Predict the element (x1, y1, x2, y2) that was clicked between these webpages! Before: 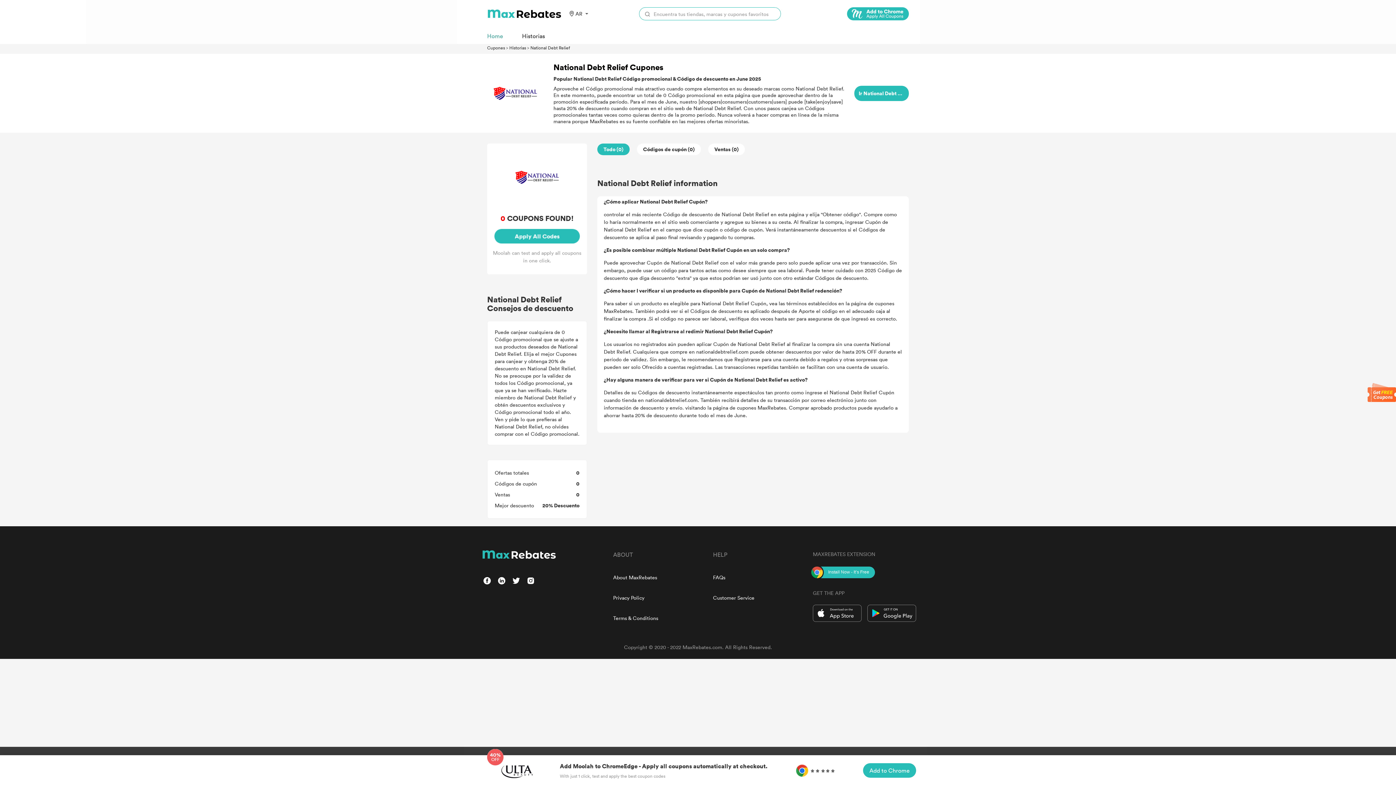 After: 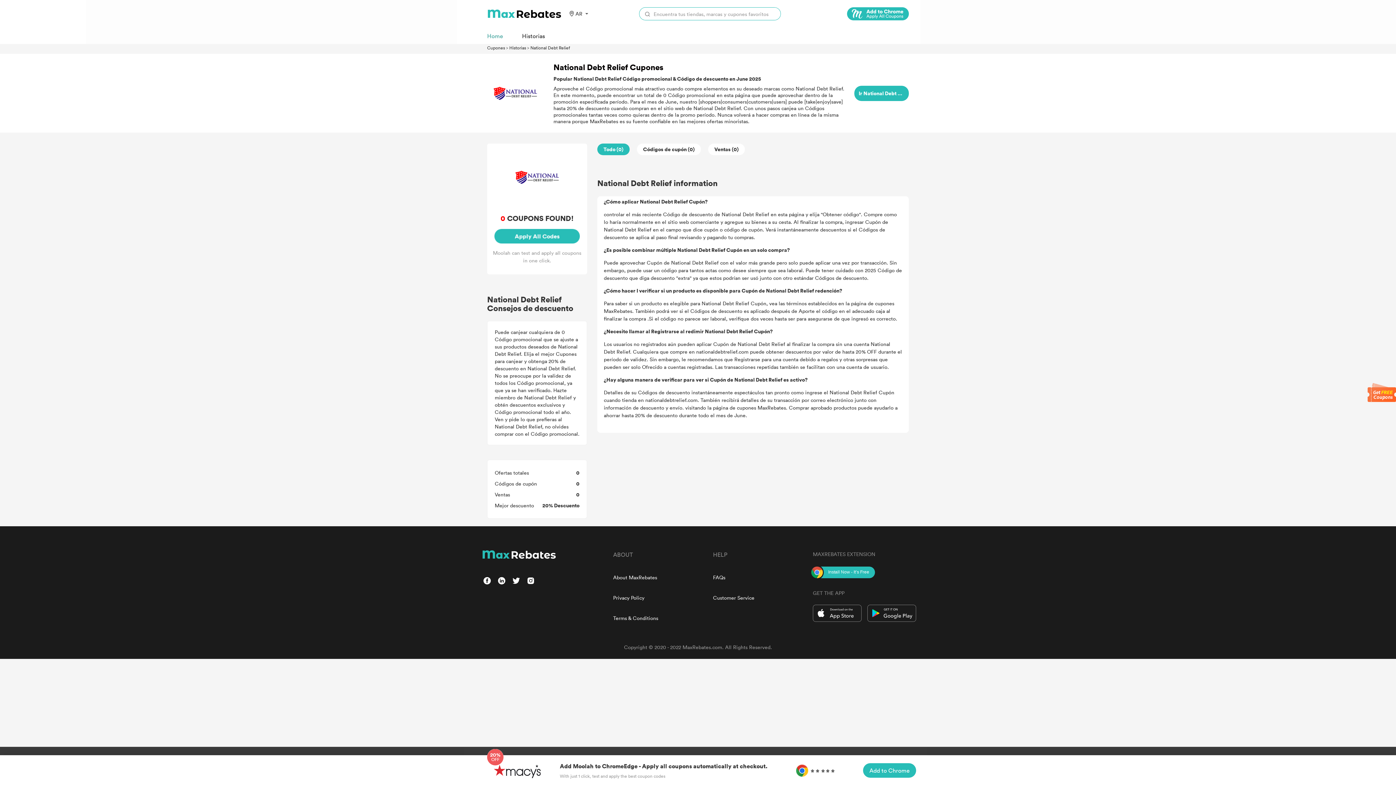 Action: bbox: (483, 577, 490, 584)